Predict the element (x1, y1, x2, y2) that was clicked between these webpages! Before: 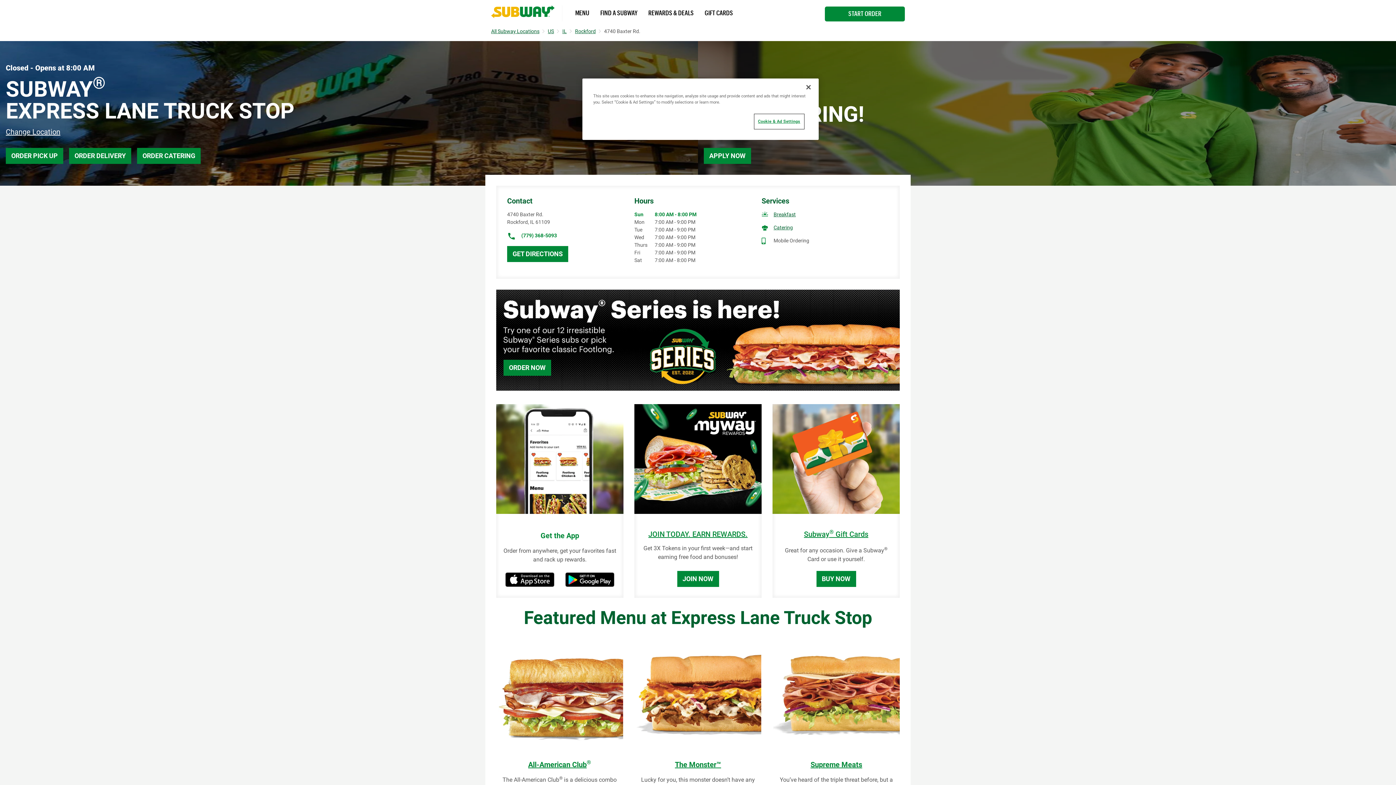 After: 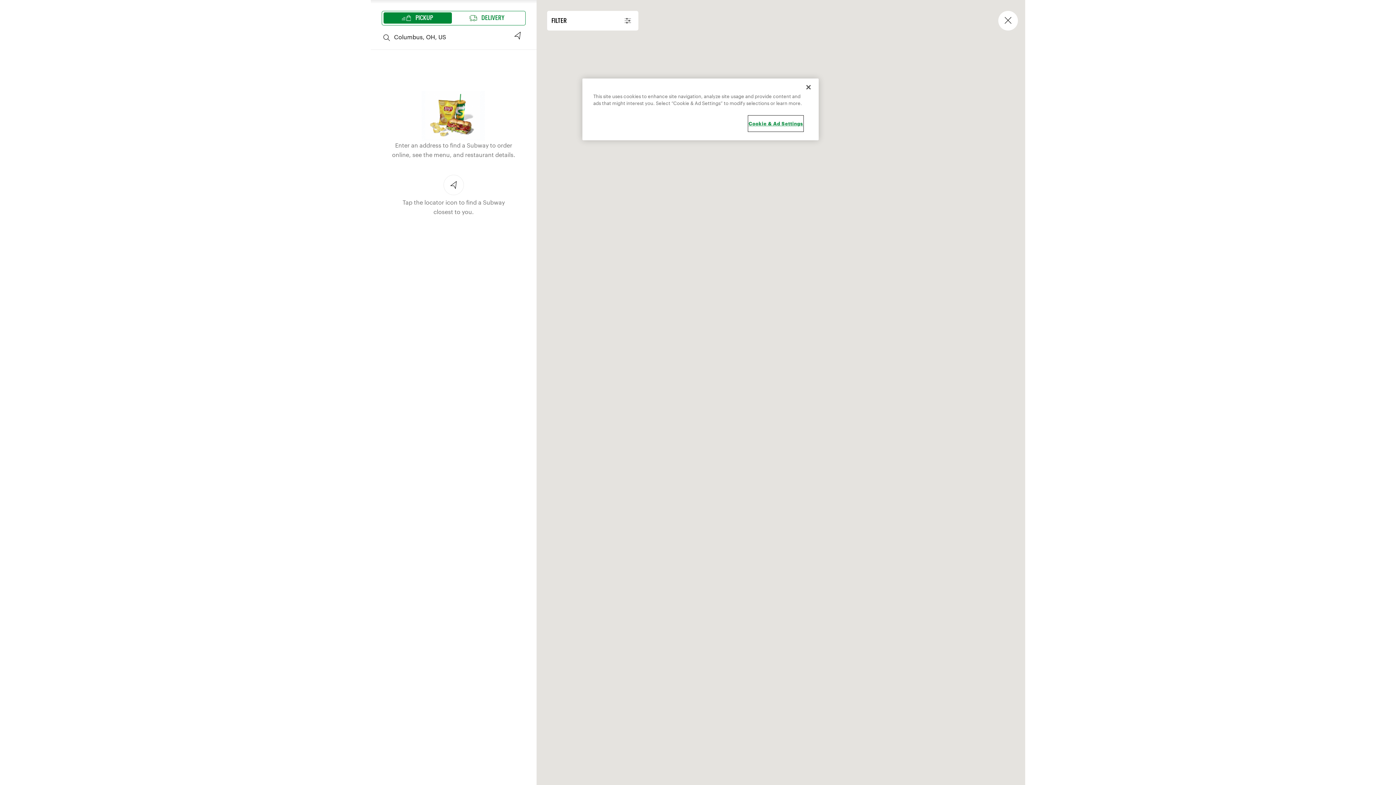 Action: bbox: (595, 5, 643, 21) label: FIND A SUBWAY